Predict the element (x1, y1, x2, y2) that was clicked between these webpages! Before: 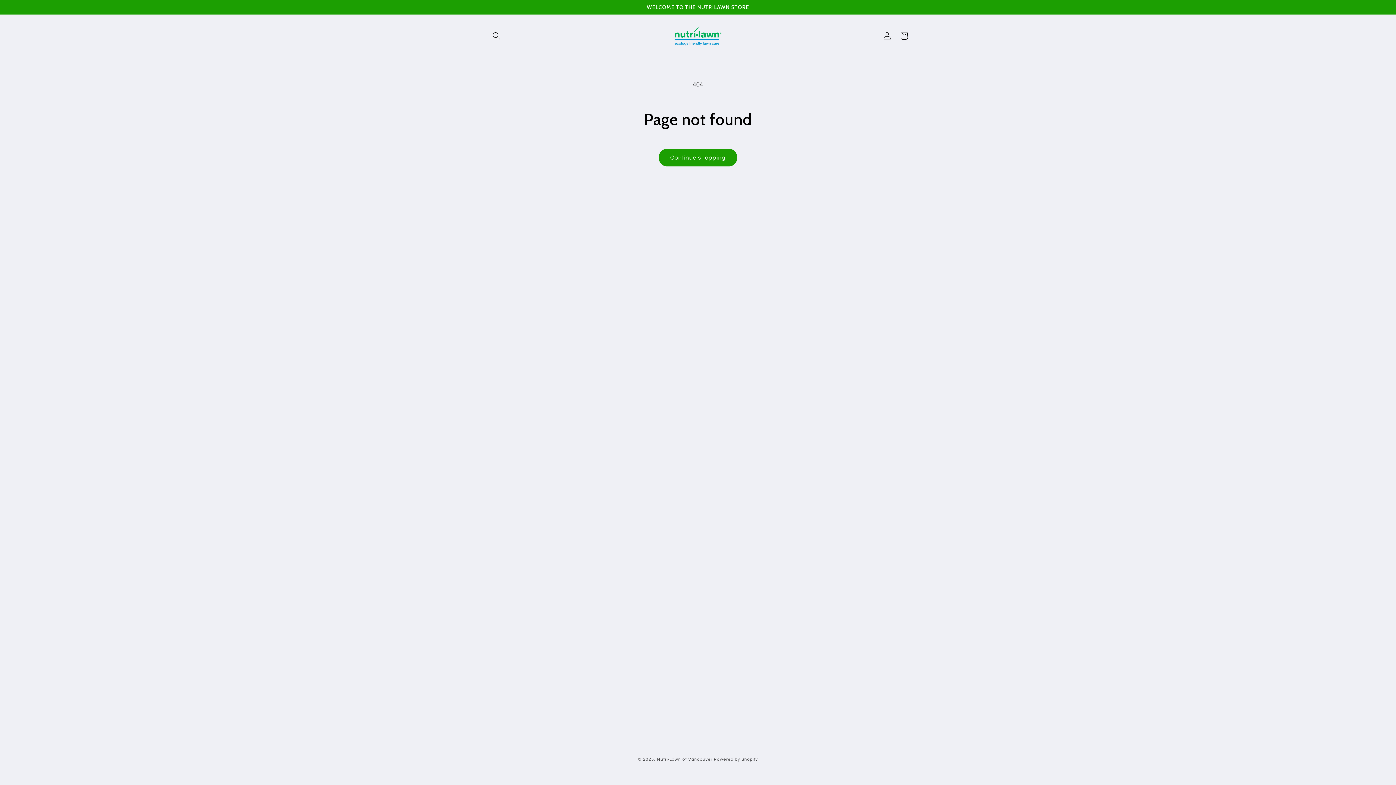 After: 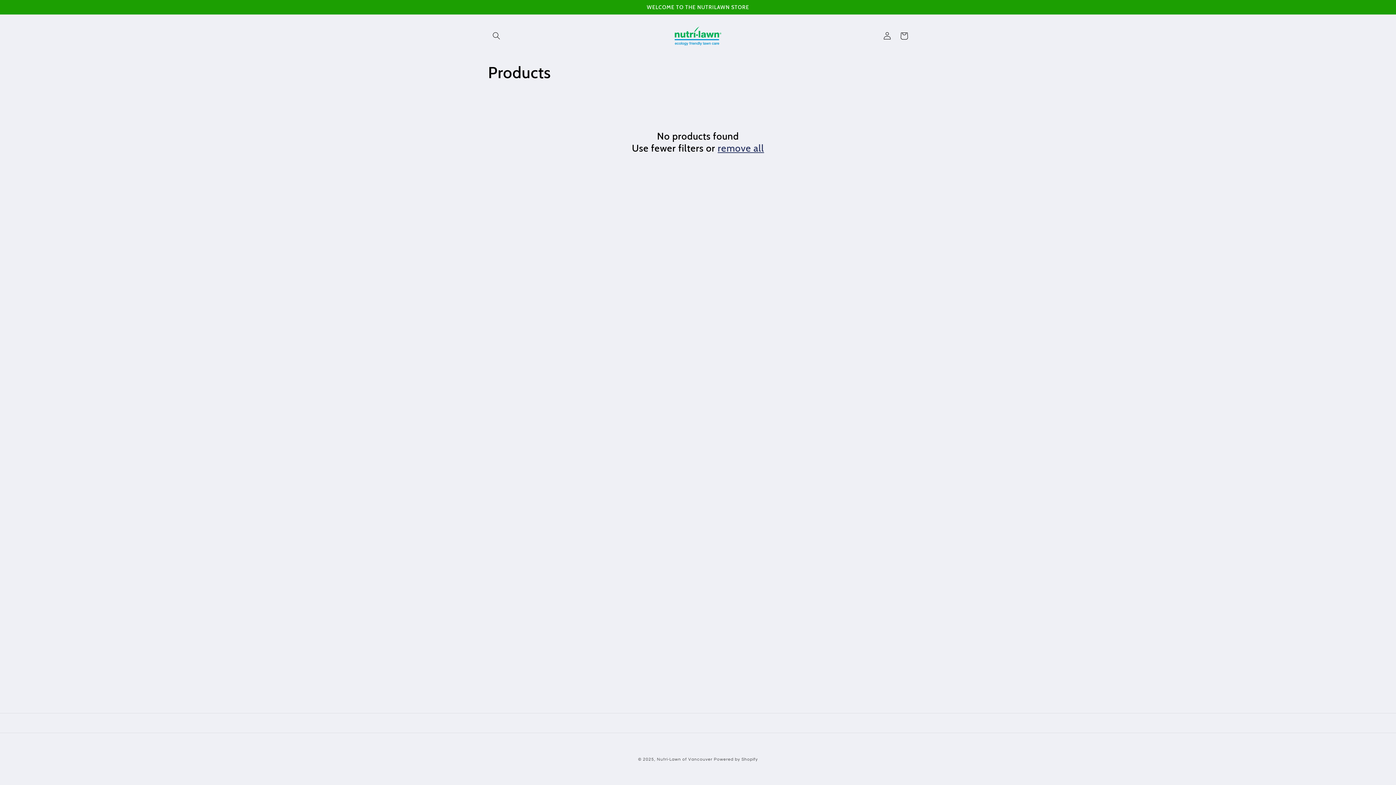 Action: bbox: (658, 148, 737, 166) label: Continue shopping